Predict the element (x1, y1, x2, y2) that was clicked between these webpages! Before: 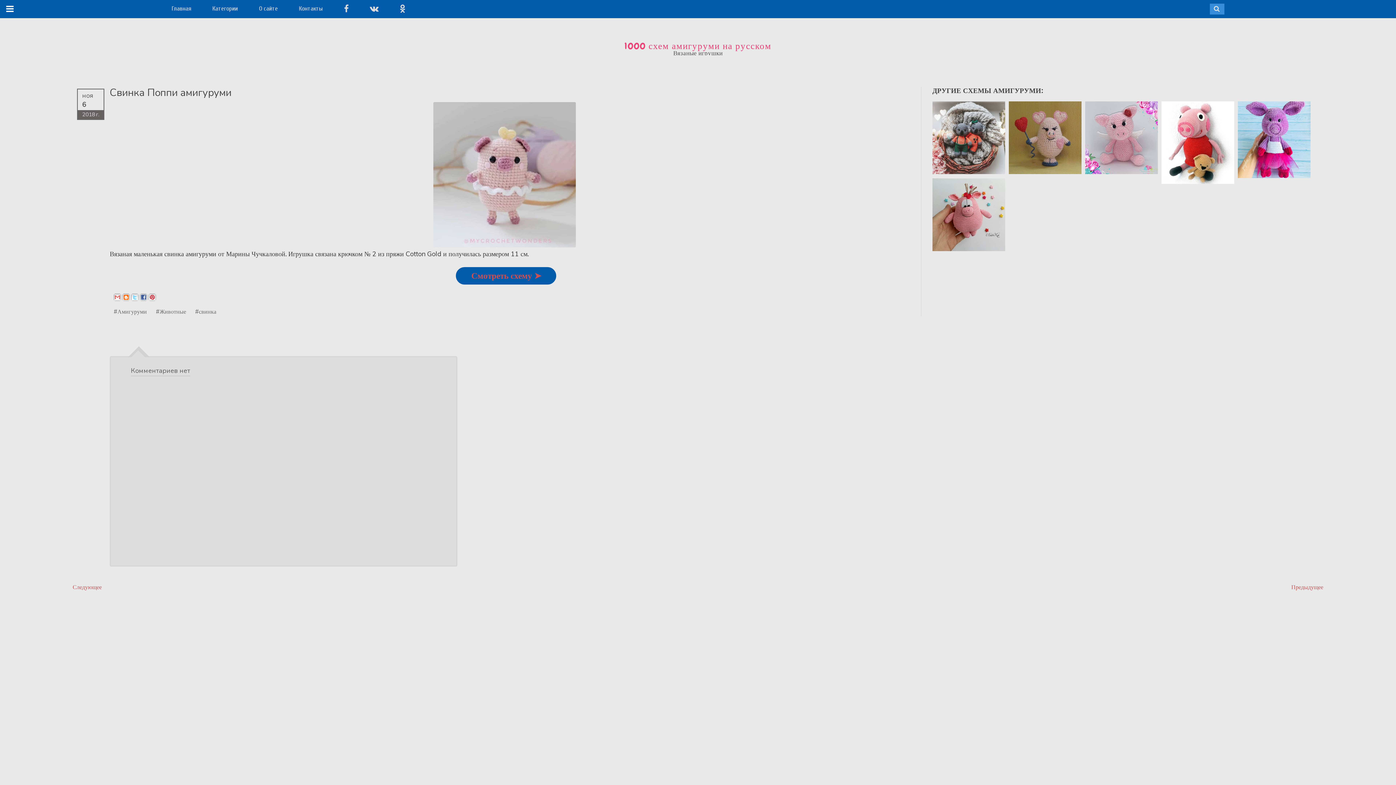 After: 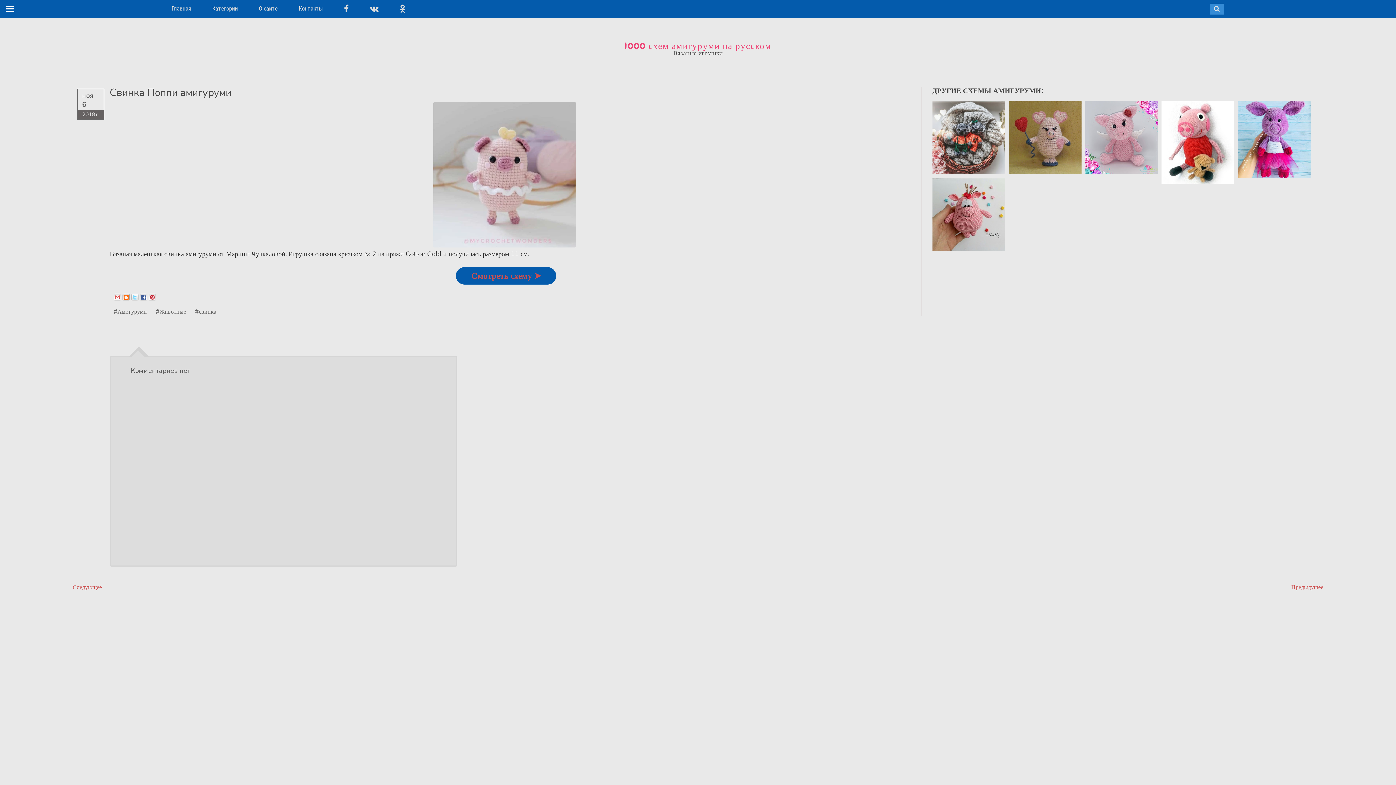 Action: label: Поделиться в X bbox: (131, 293, 138, 301)